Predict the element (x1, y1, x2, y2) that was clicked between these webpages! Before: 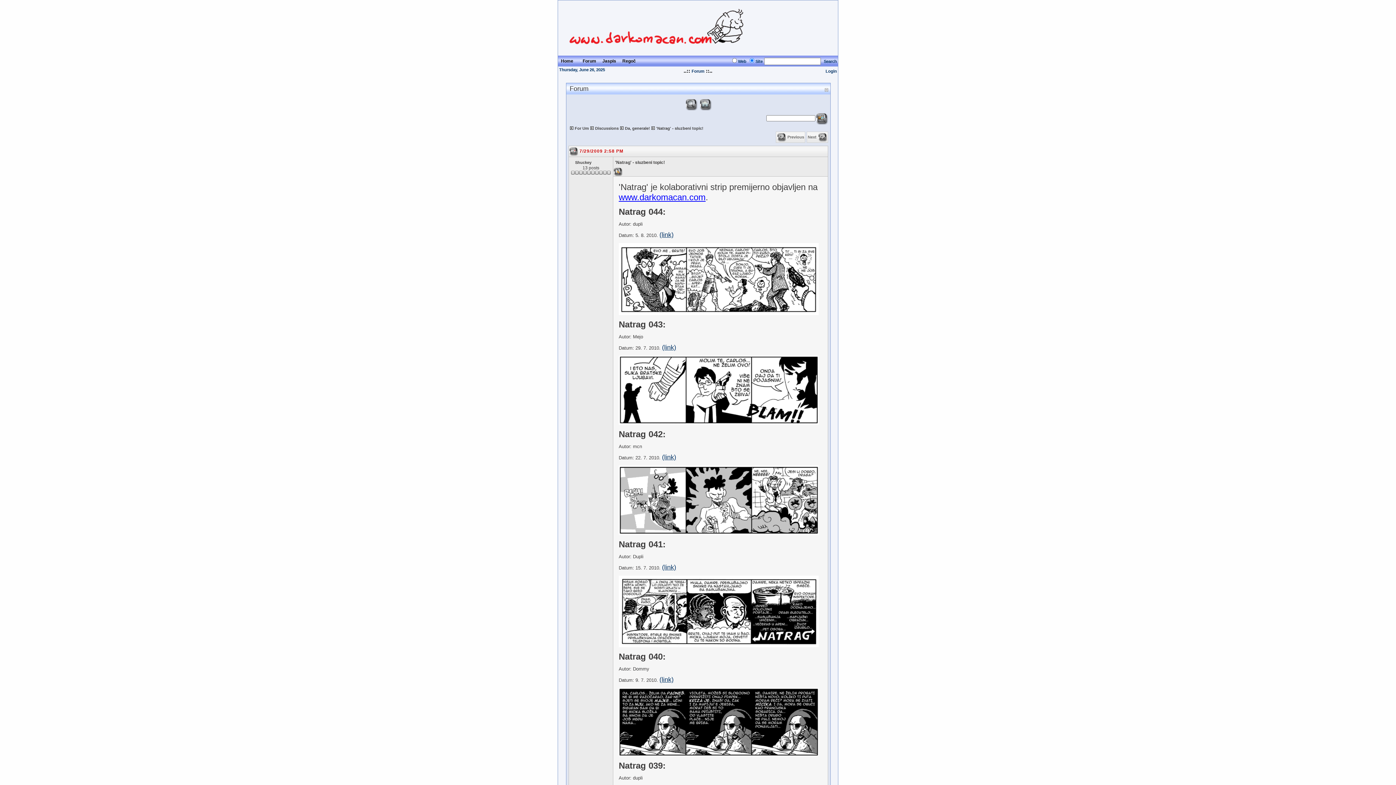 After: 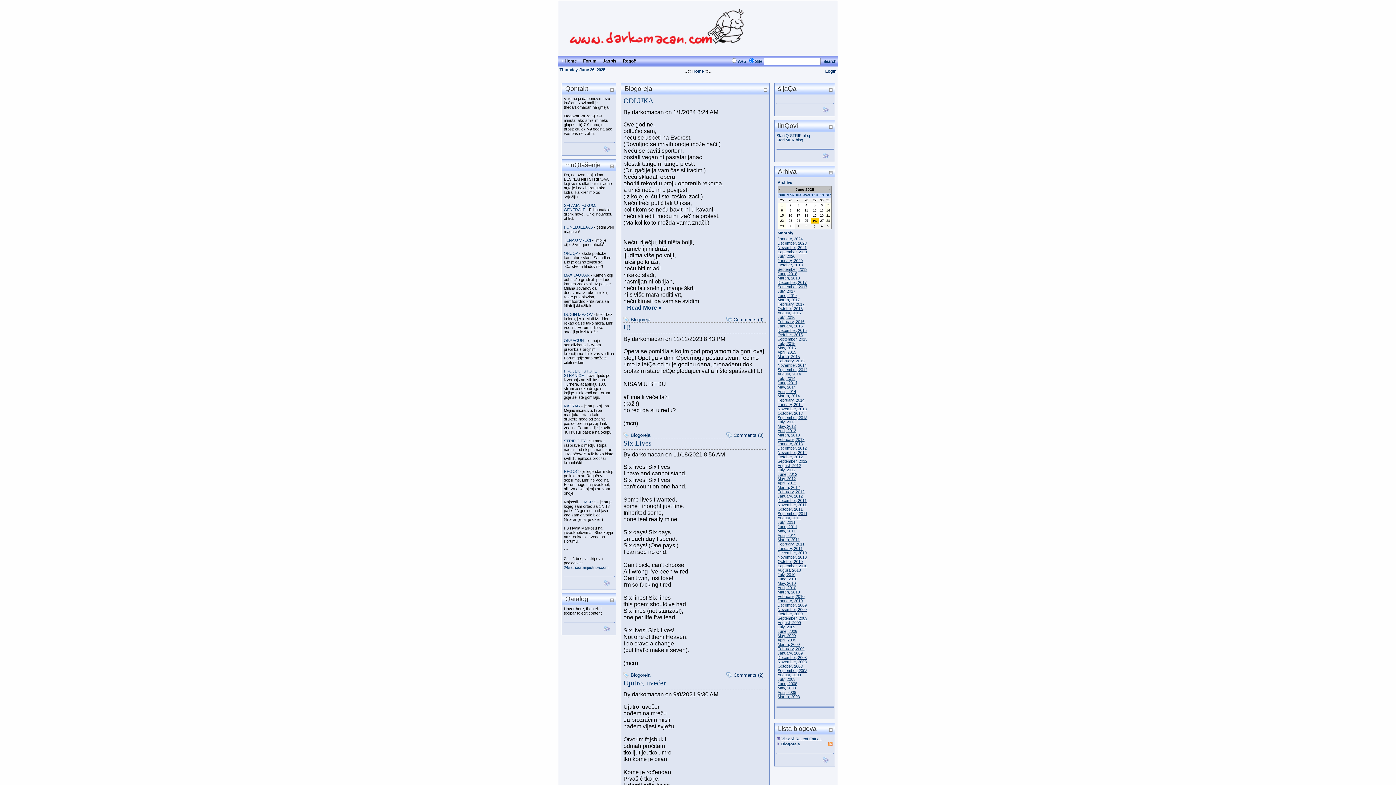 Action: bbox: (559, 49, 748, 55)